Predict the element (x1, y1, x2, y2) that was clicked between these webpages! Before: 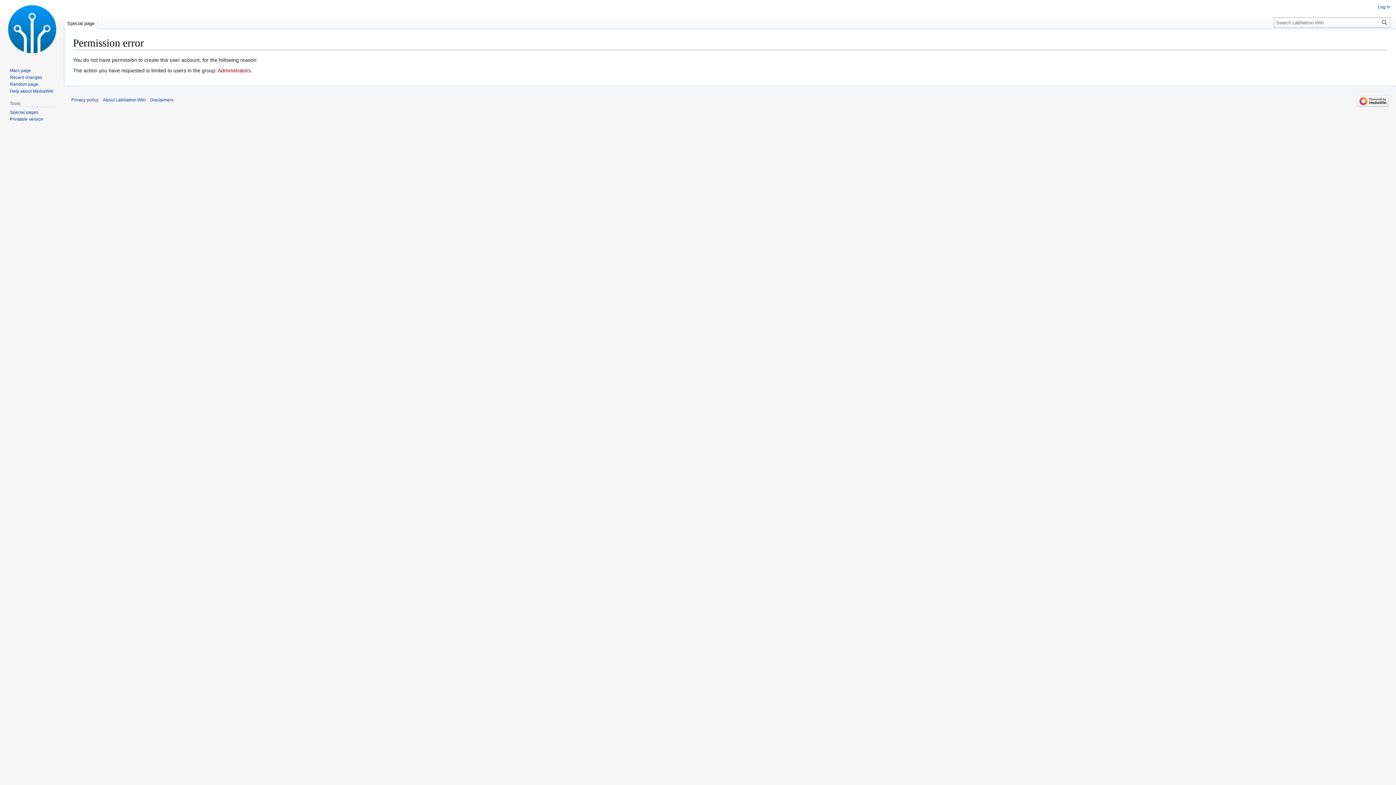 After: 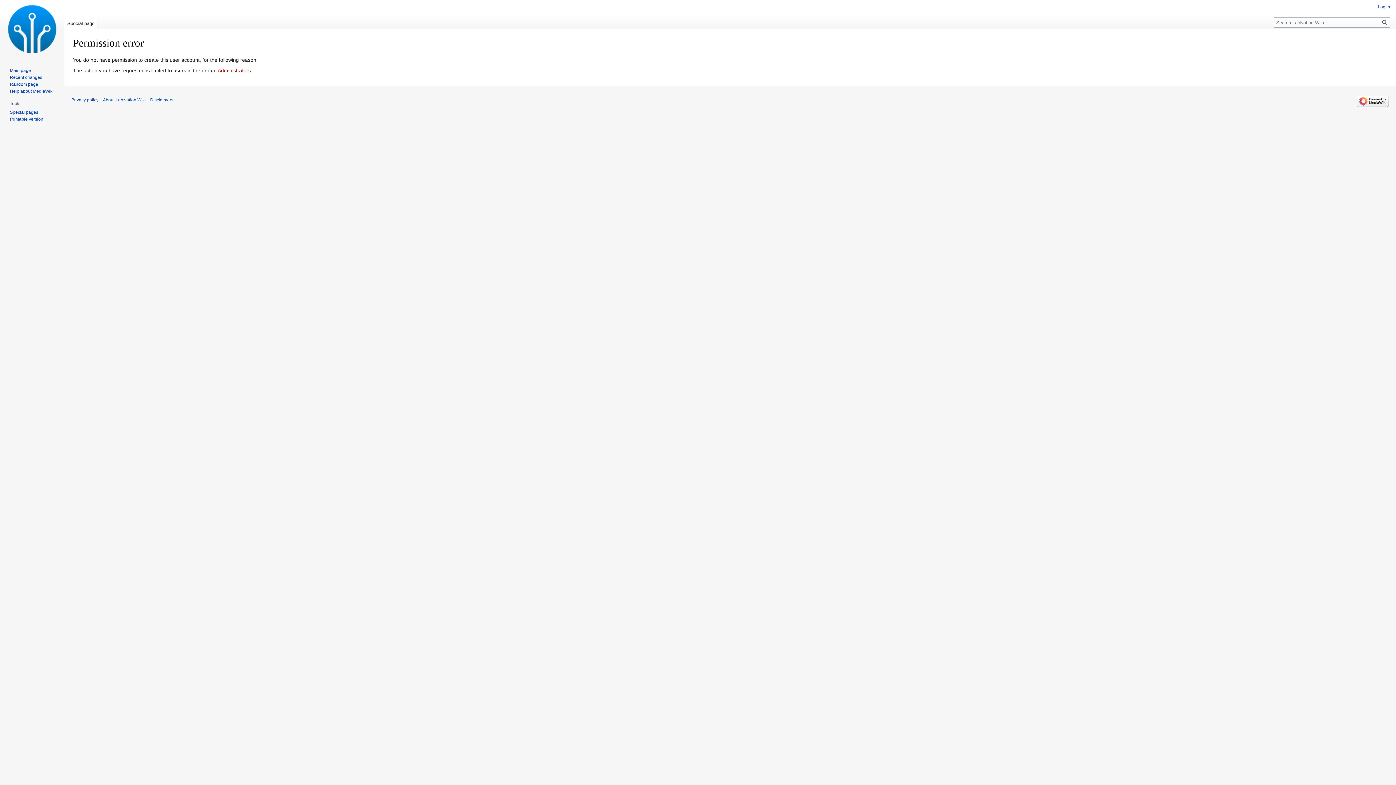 Action: bbox: (9, 116, 43, 121) label: Printable version